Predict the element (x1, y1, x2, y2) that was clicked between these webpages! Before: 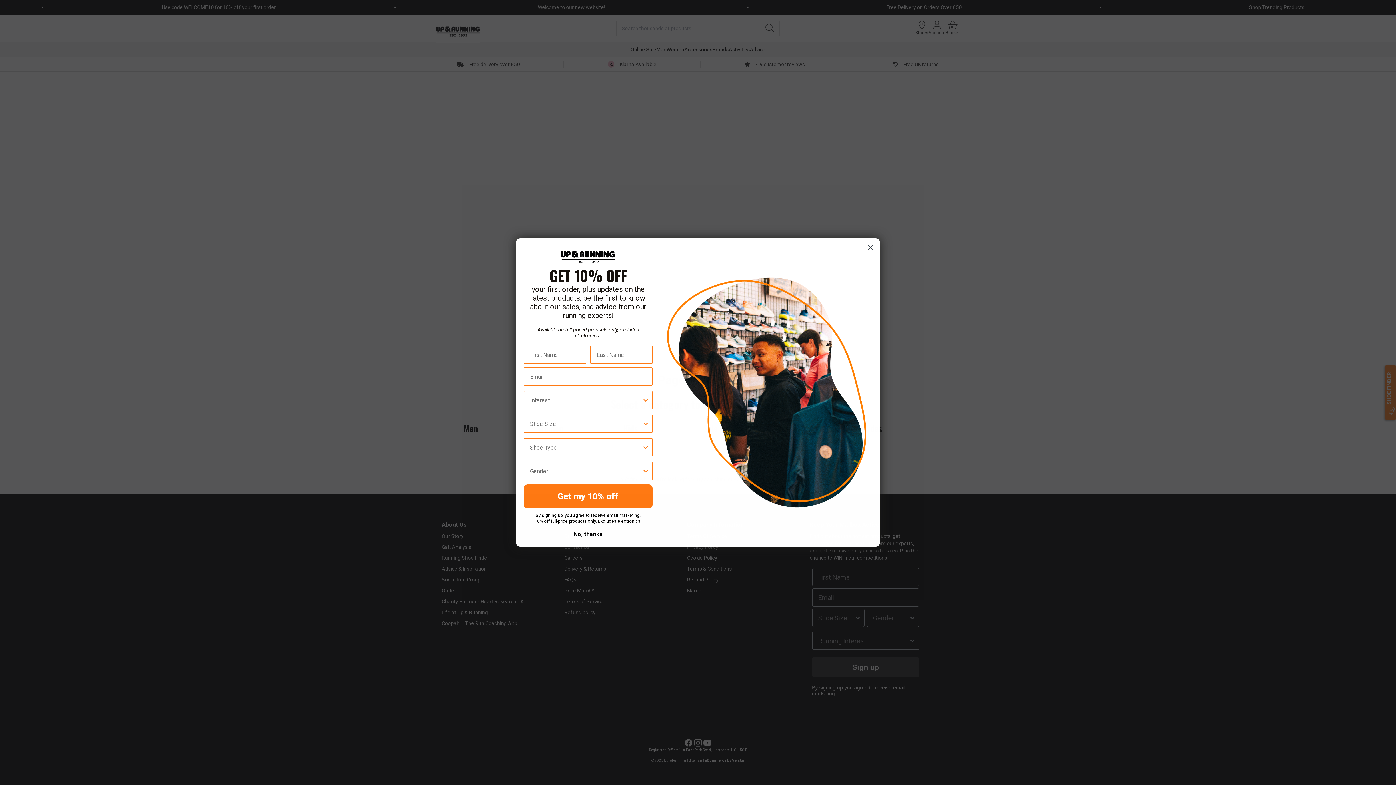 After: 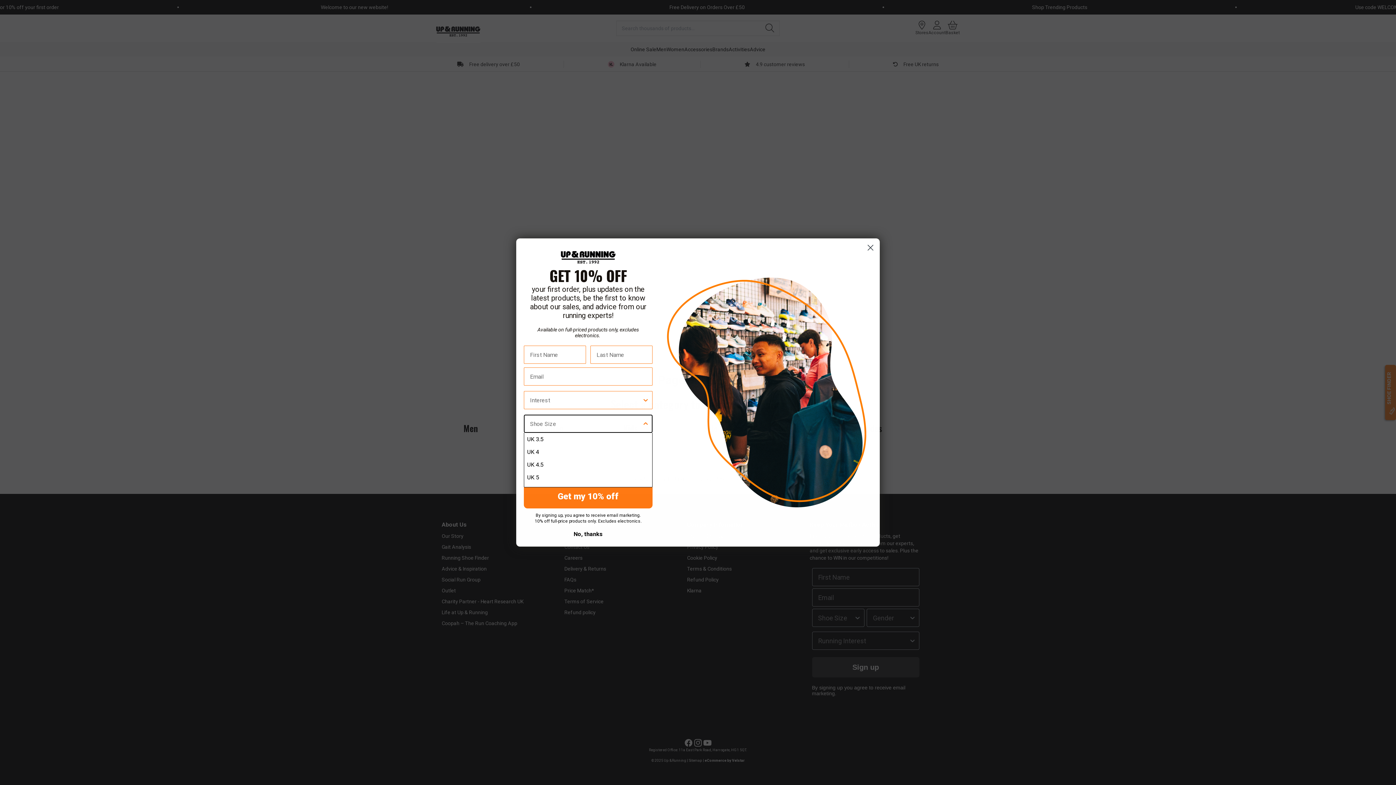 Action: bbox: (642, 415, 649, 432) label: Show Options